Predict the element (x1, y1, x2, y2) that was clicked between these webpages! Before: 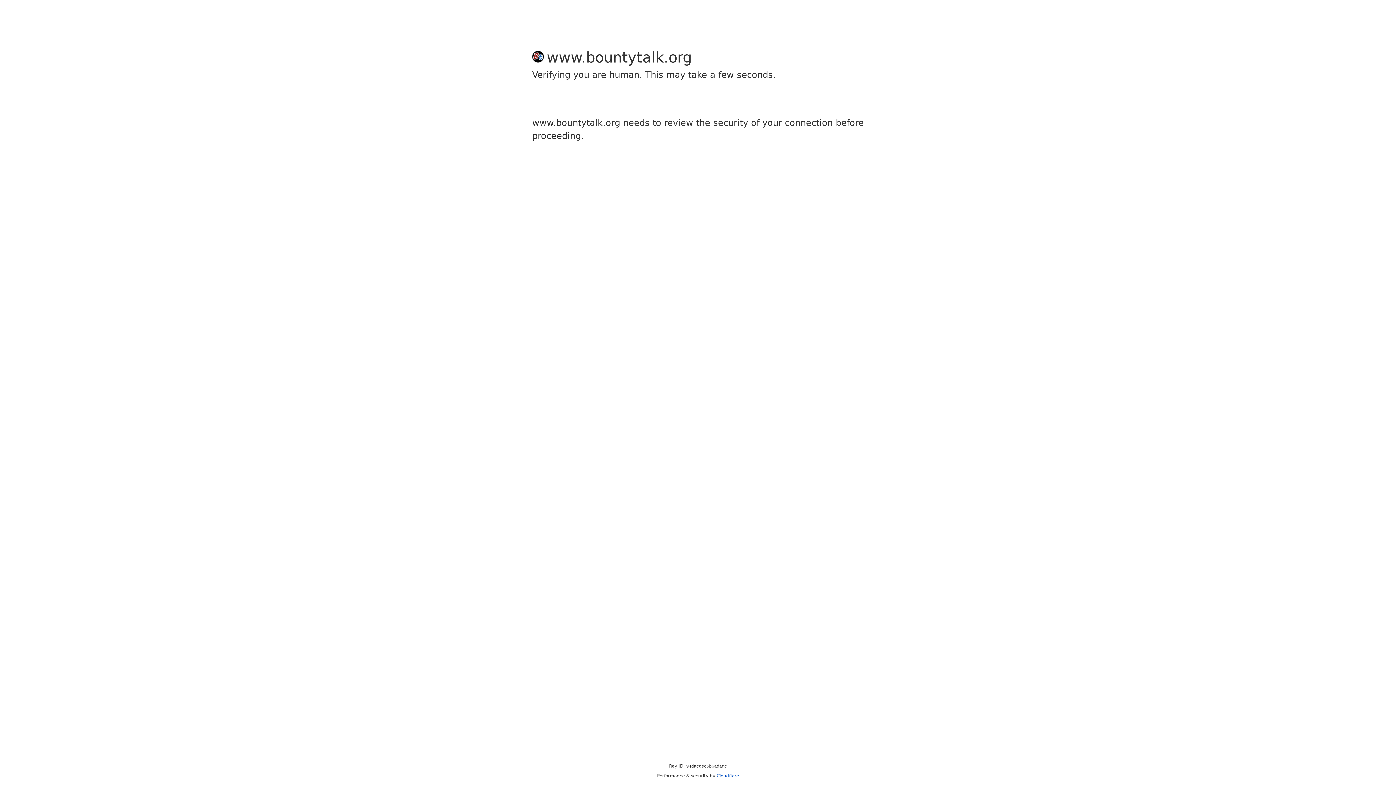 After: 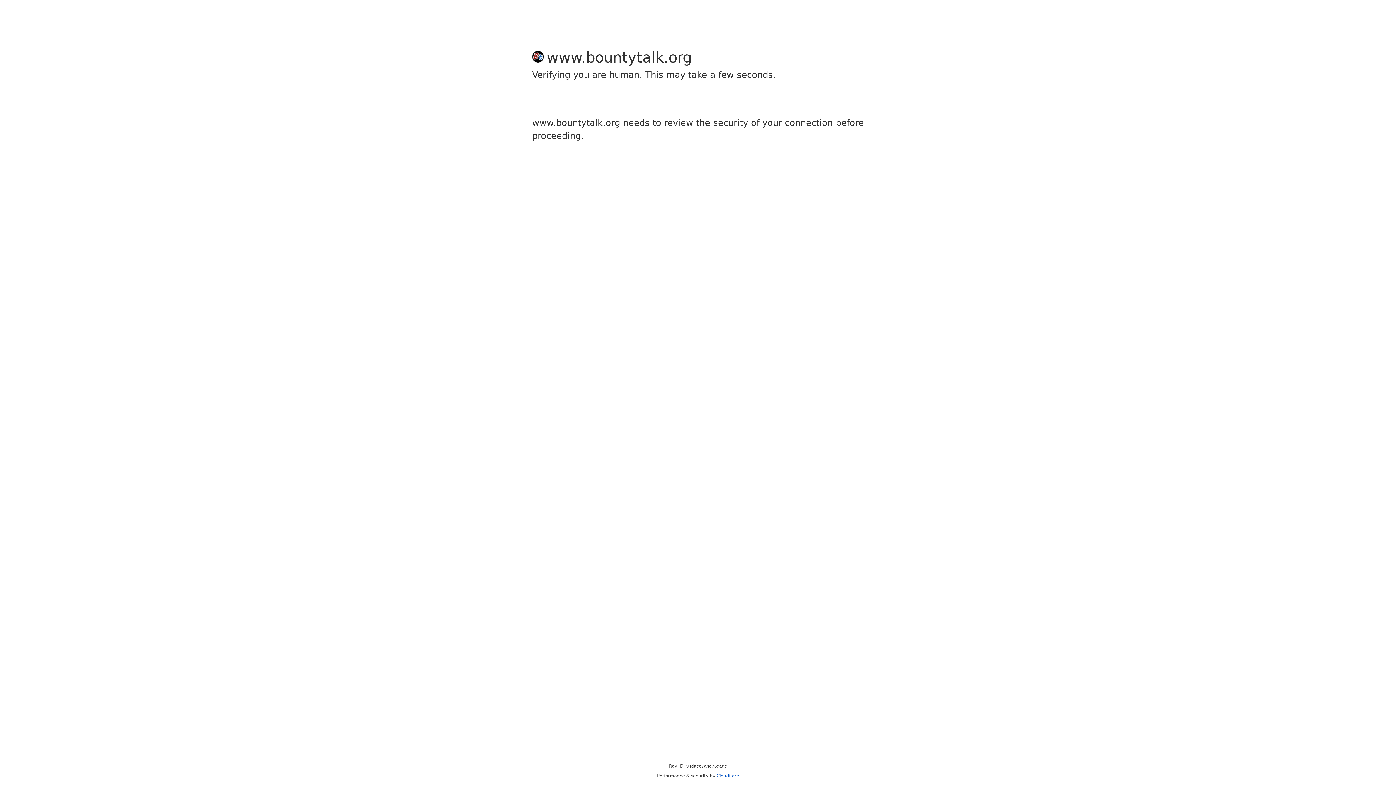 Action: label: Cloudflare bbox: (716, 773, 739, 778)